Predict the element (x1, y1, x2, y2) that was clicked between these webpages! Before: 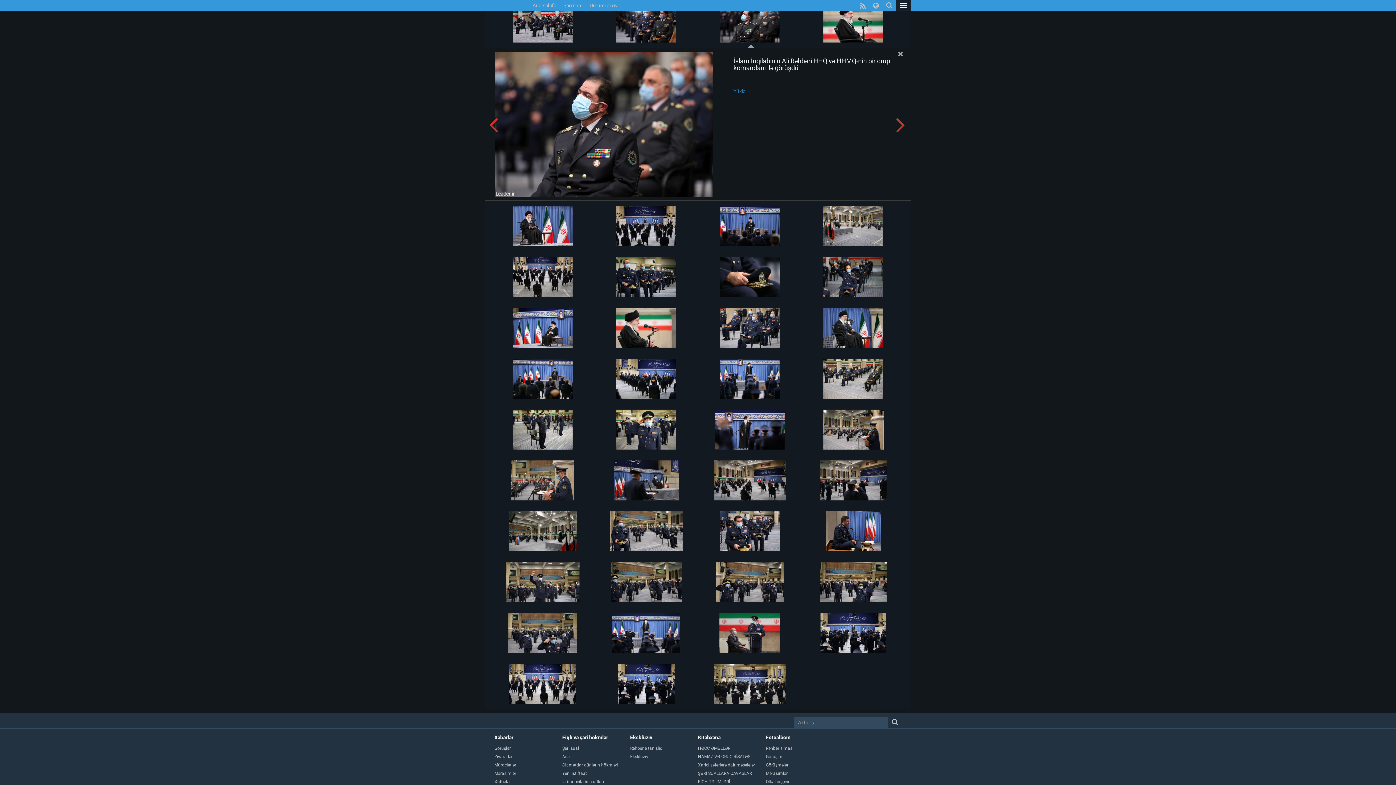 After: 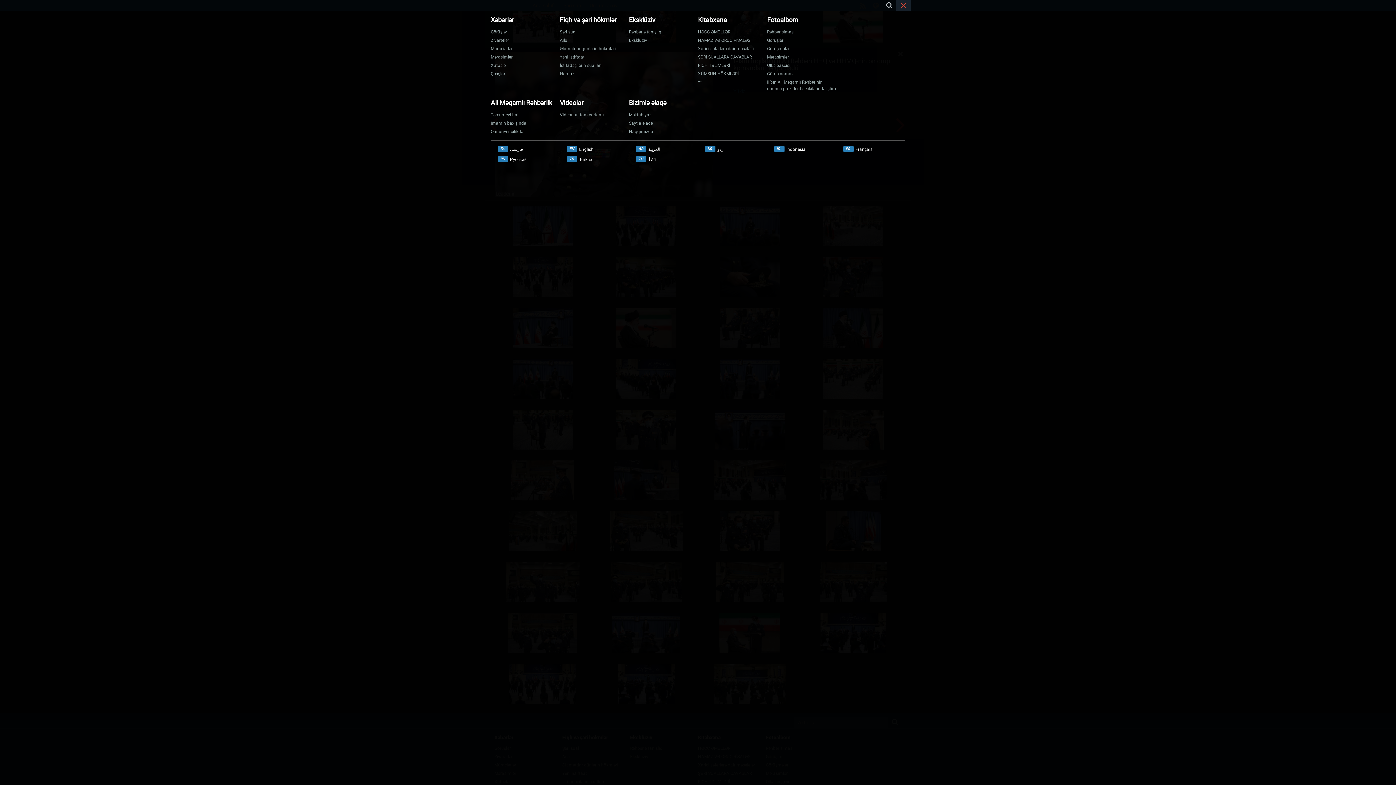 Action: bbox: (896, 0, 910, 10)